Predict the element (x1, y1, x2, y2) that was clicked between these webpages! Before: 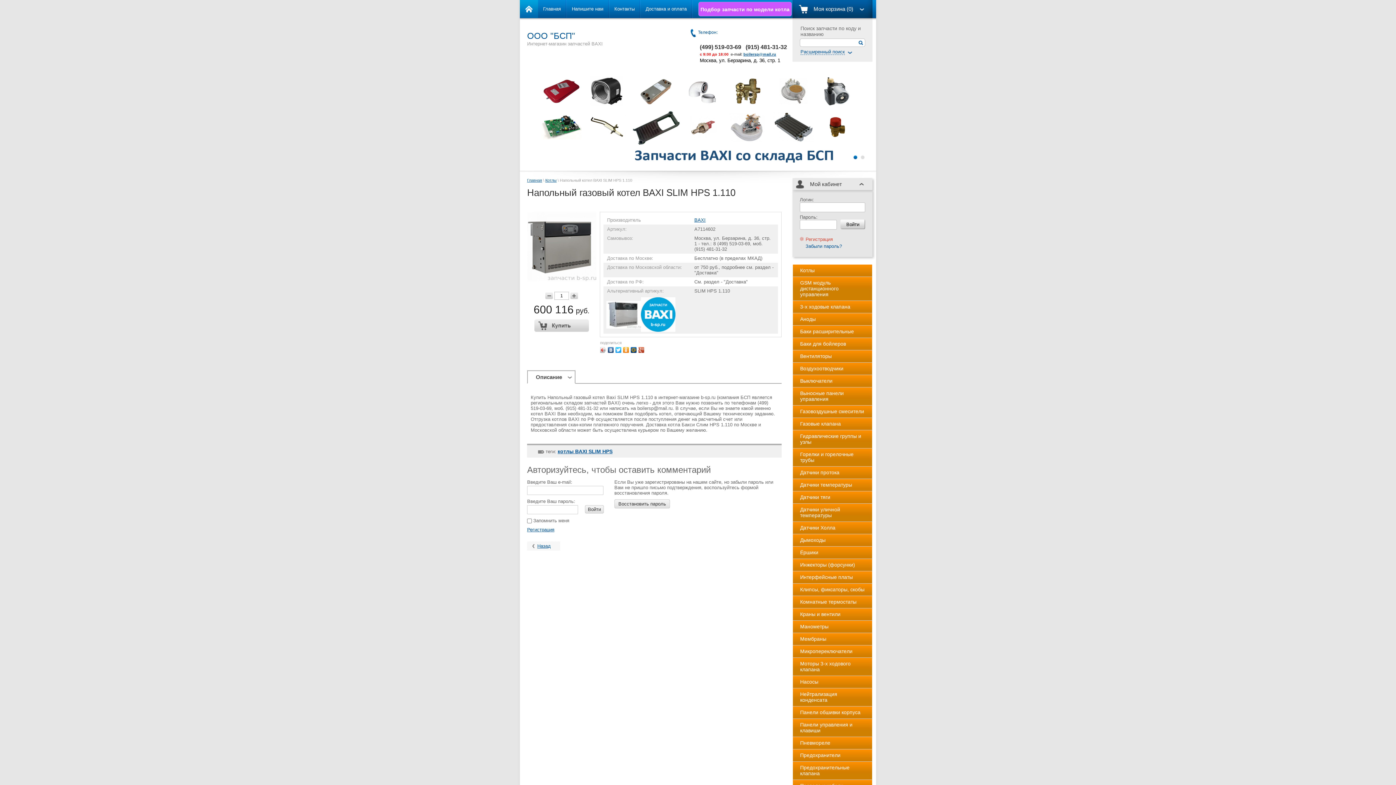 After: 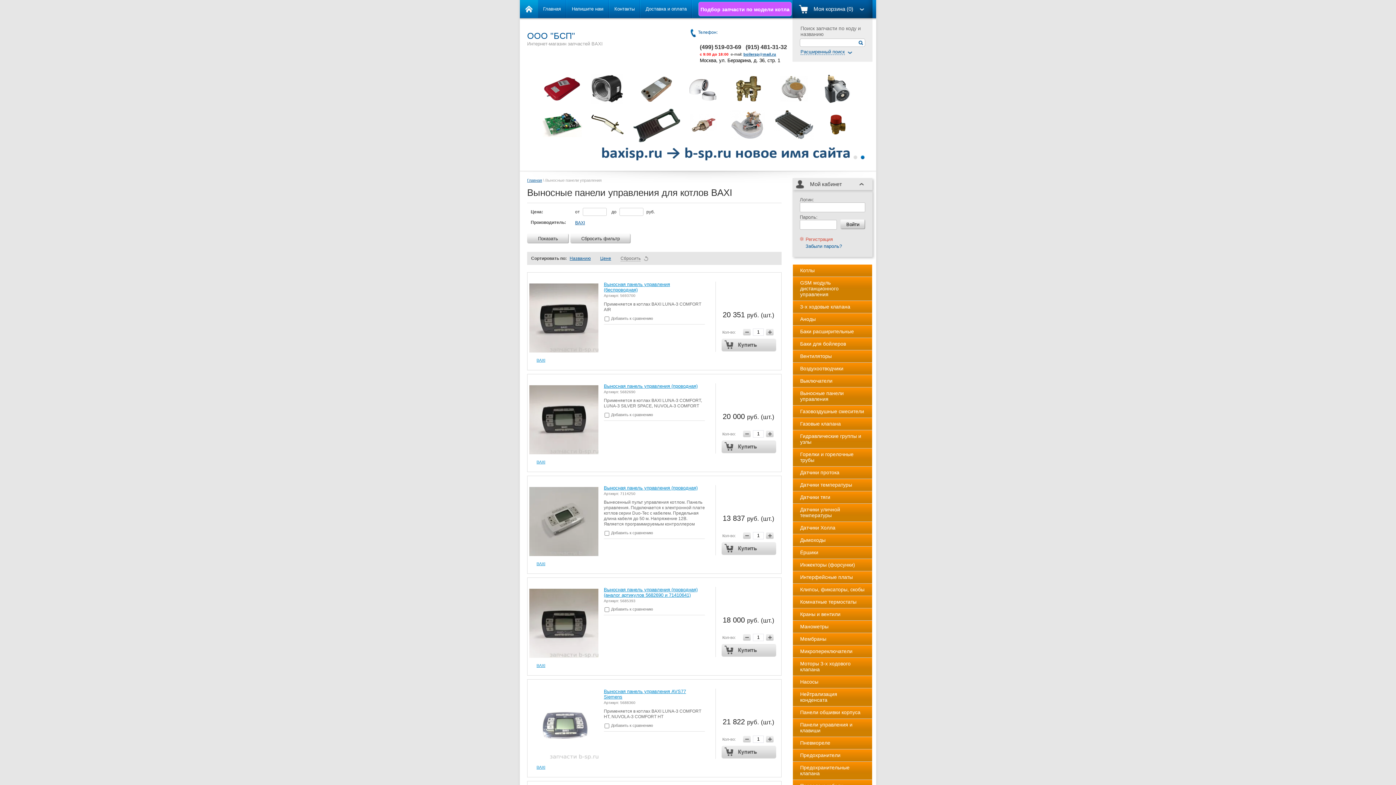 Action: label: Выносные панели управления bbox: (793, 387, 872, 405)